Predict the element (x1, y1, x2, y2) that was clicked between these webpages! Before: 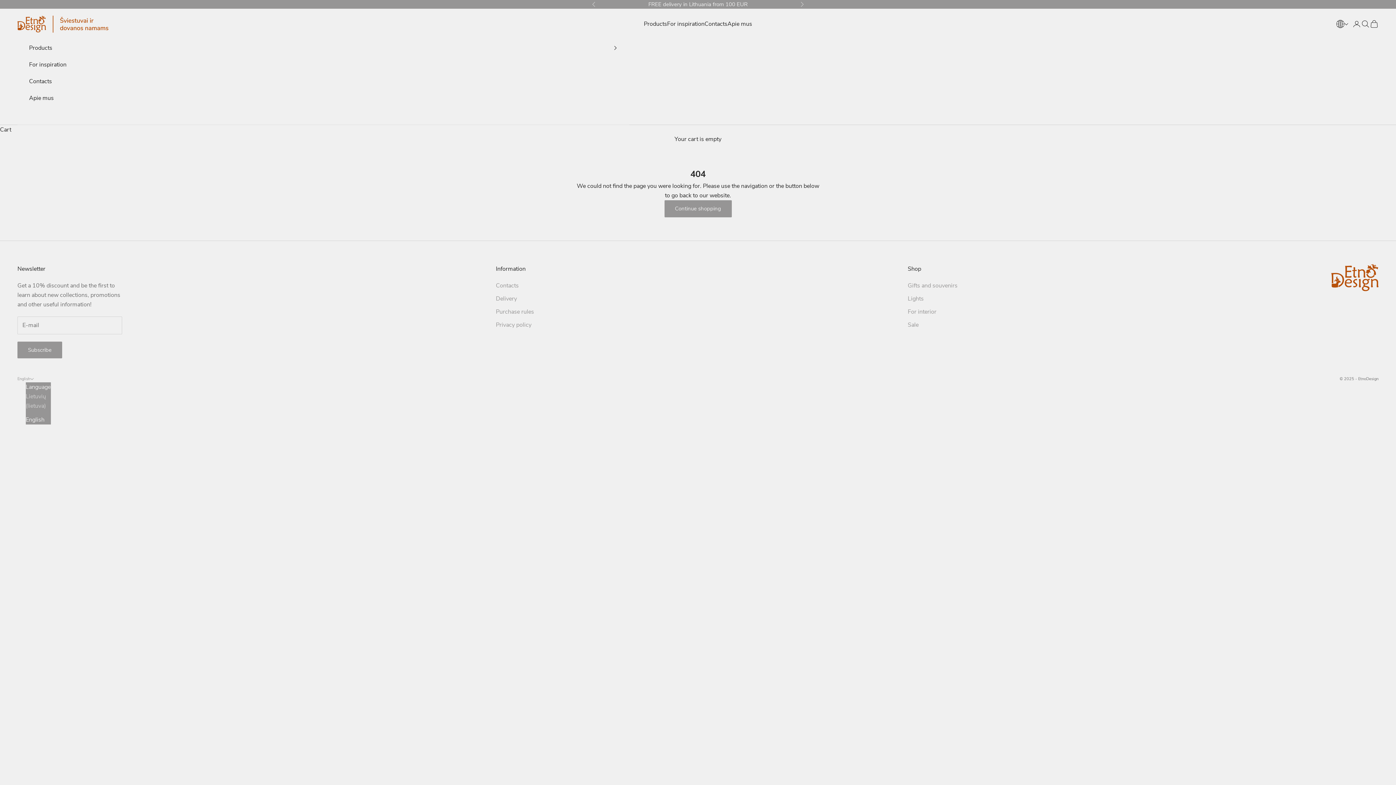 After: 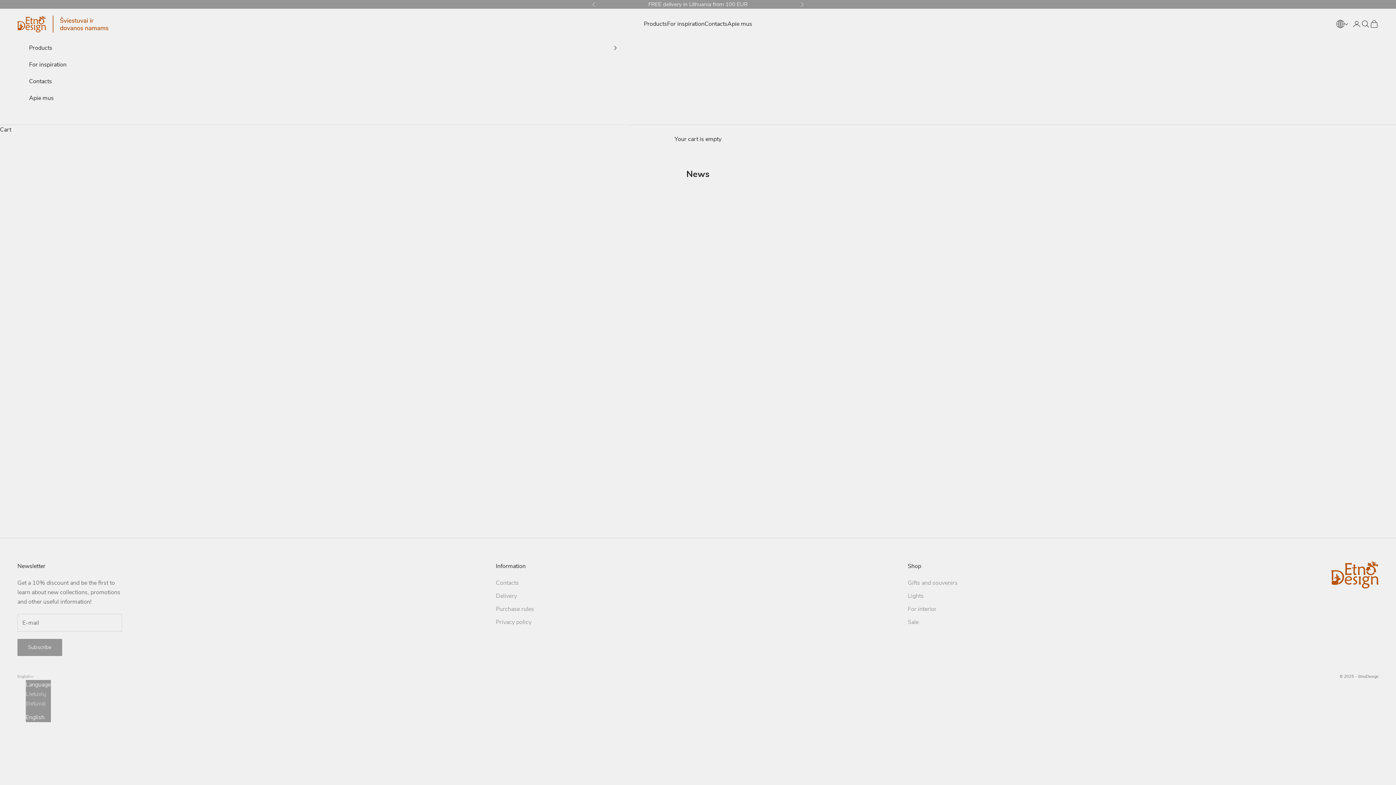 Action: bbox: (29, 56, 617, 73) label: For inspiration